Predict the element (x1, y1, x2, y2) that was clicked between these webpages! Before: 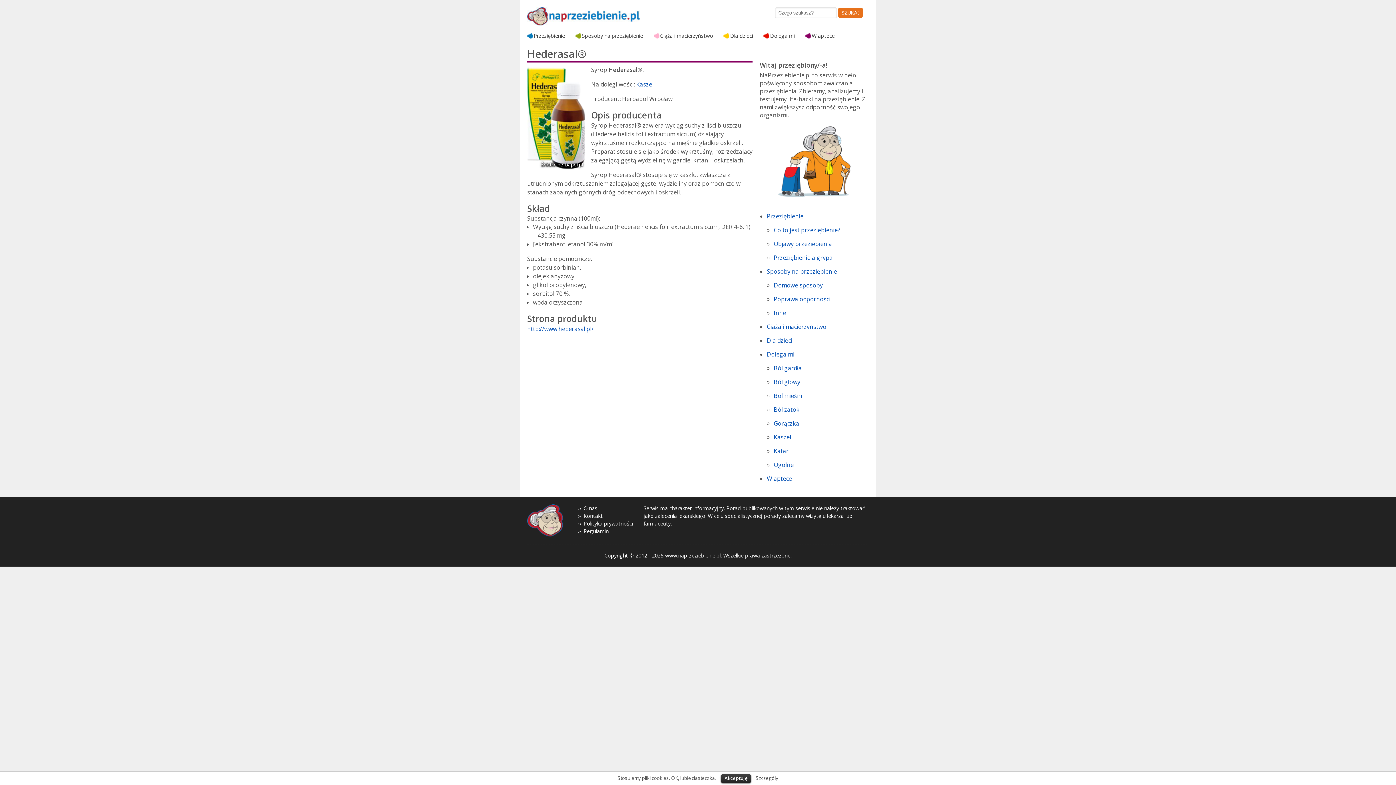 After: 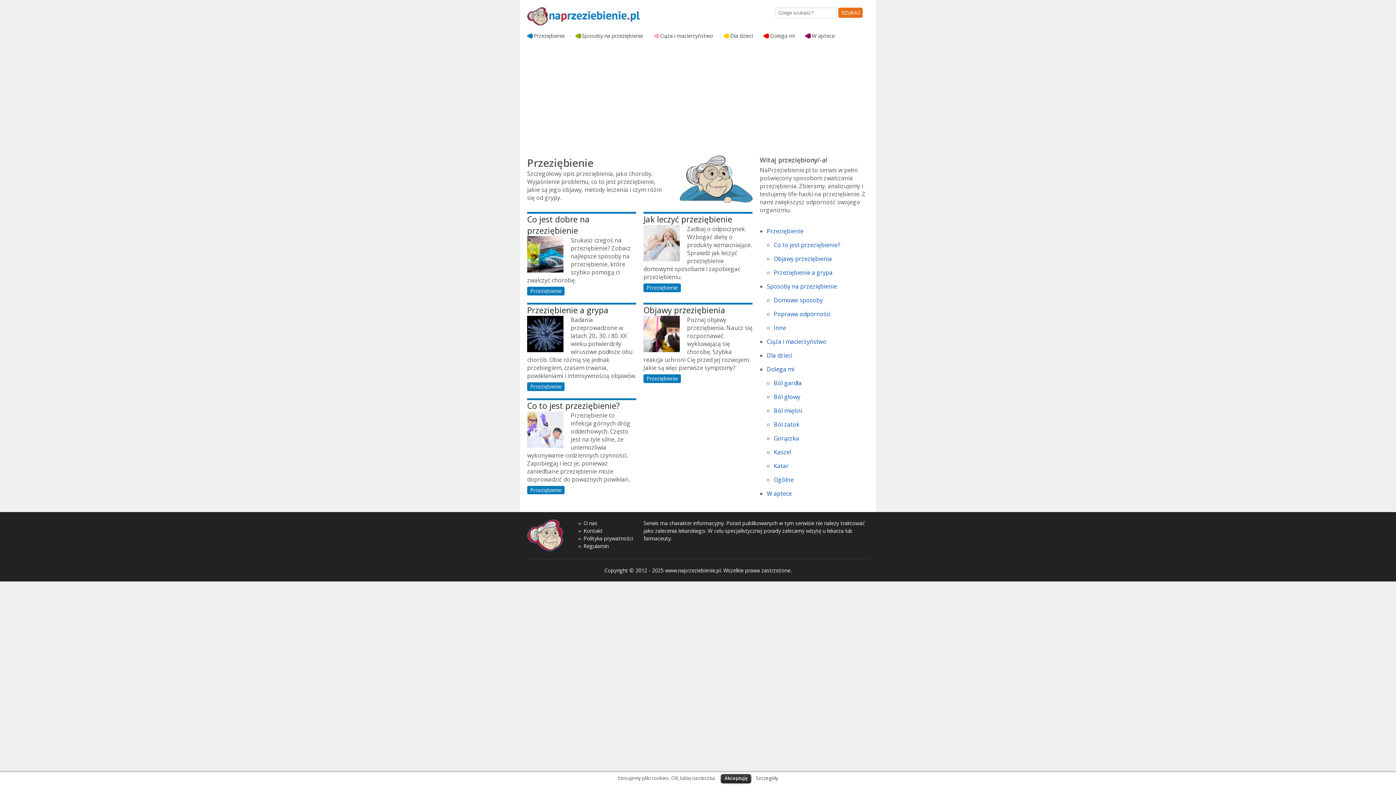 Action: bbox: (766, 212, 803, 220) label: Przeziębienie